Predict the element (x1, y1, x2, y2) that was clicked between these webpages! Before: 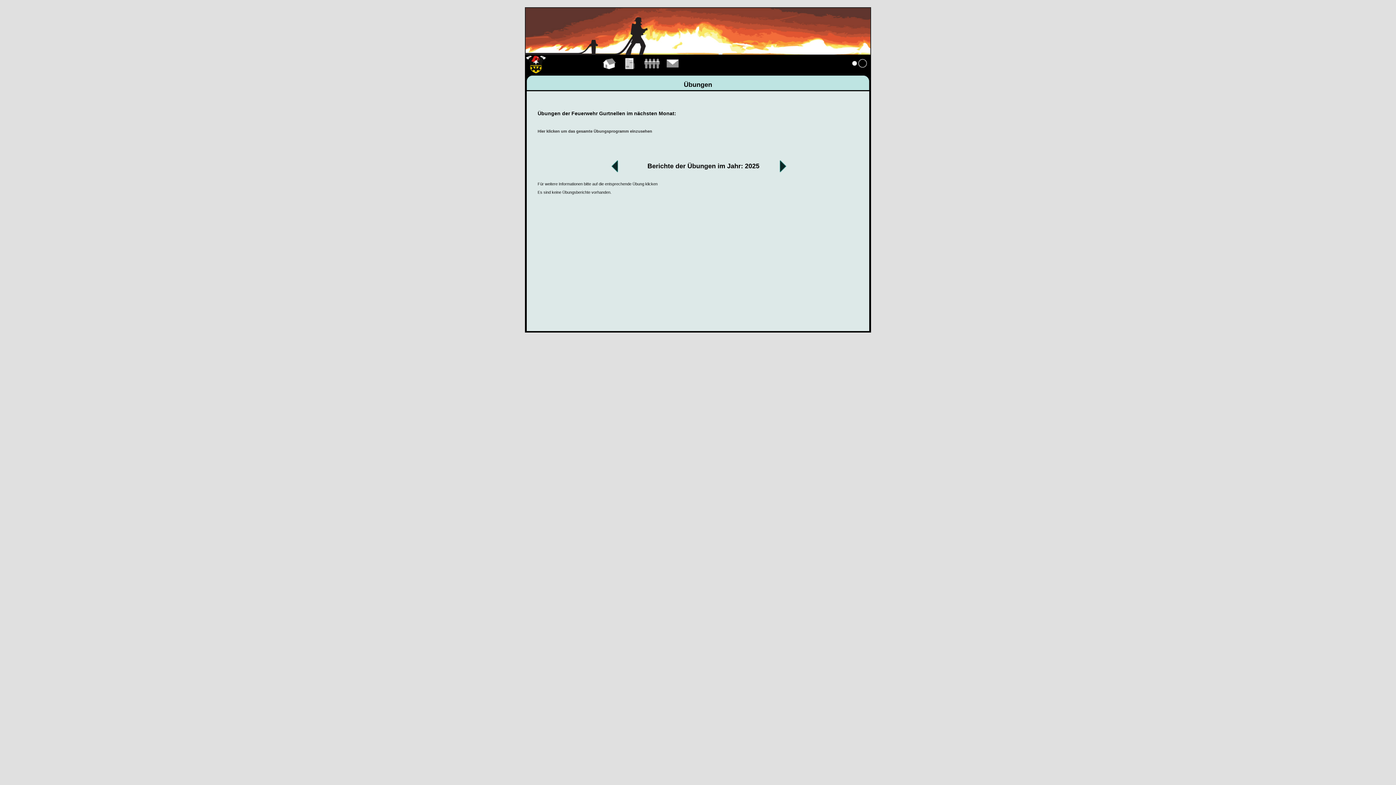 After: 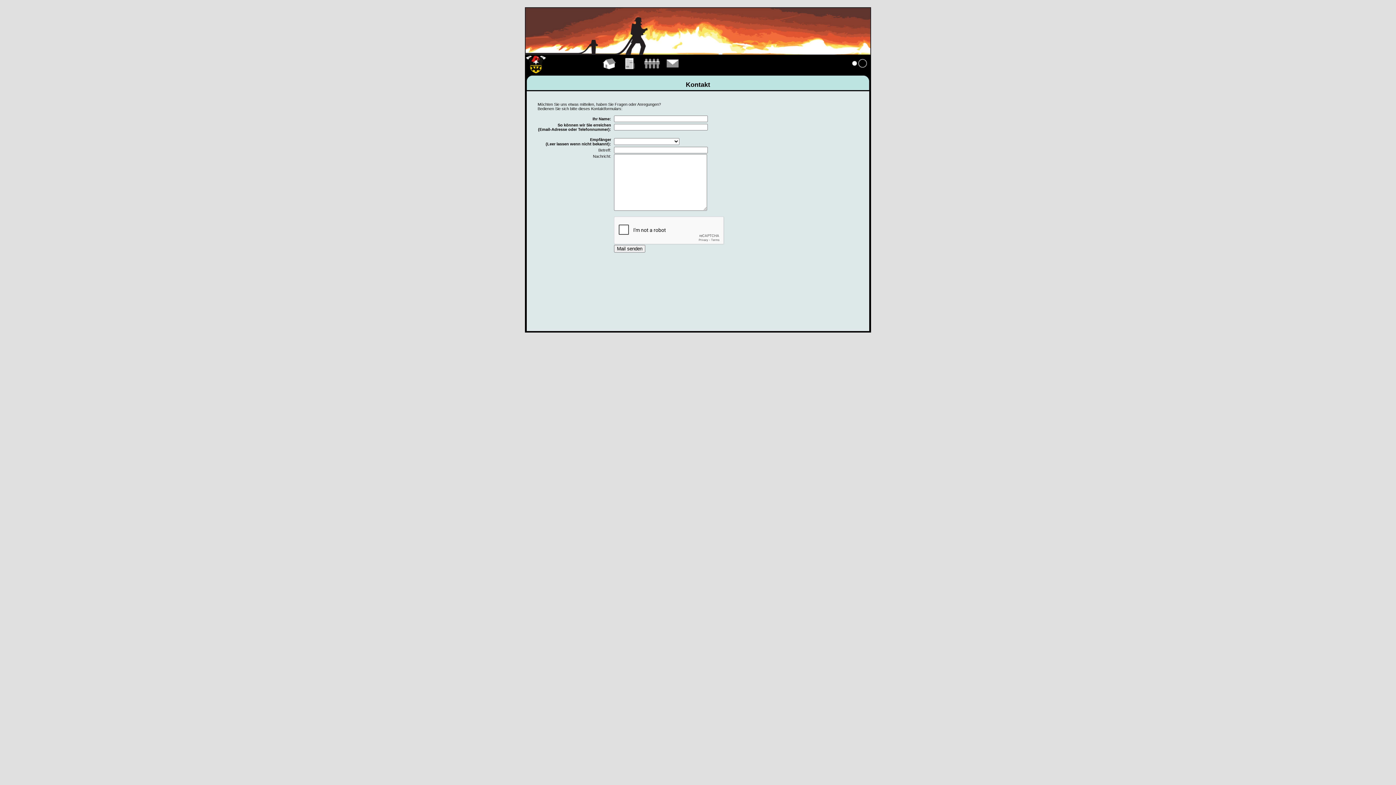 Action: label: 
Kontakt bbox: (664, 66, 681, 74)